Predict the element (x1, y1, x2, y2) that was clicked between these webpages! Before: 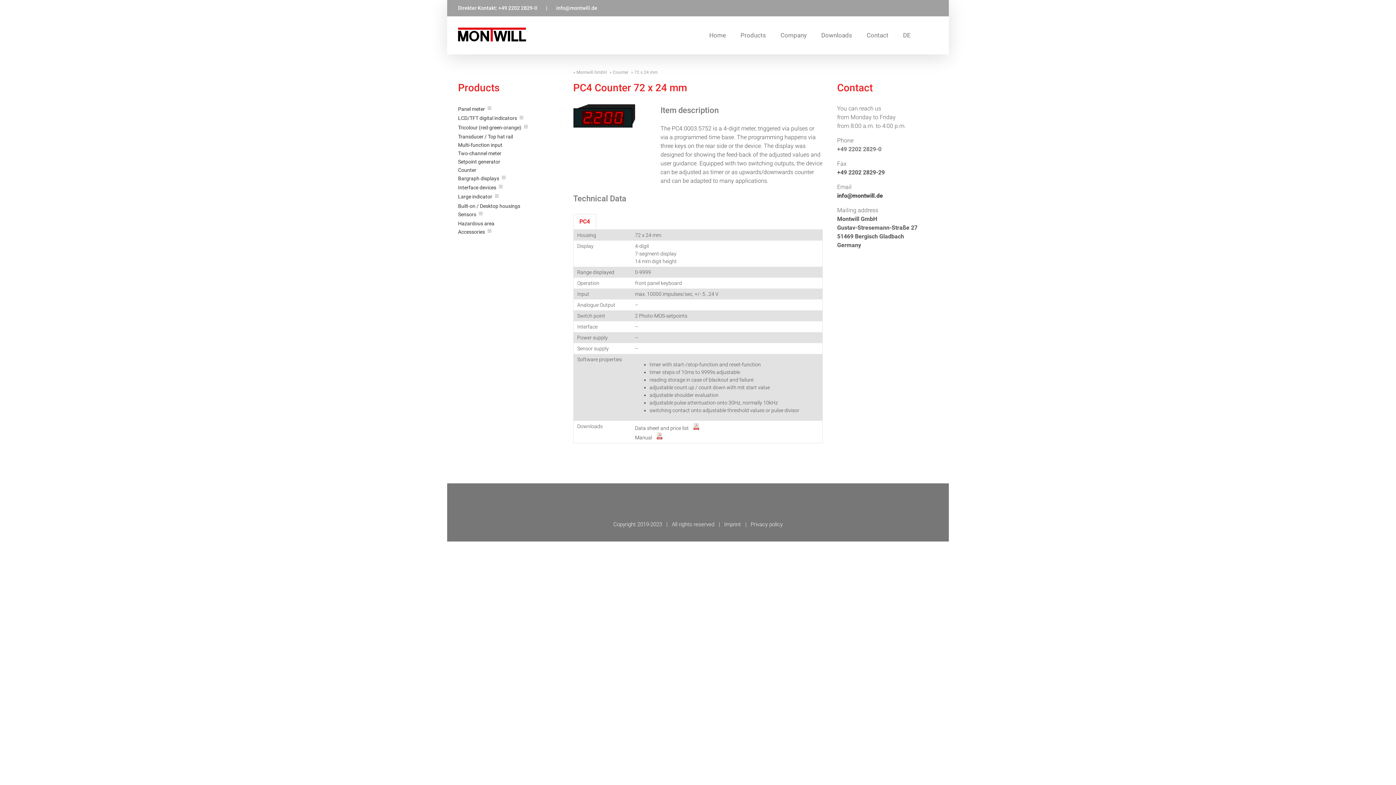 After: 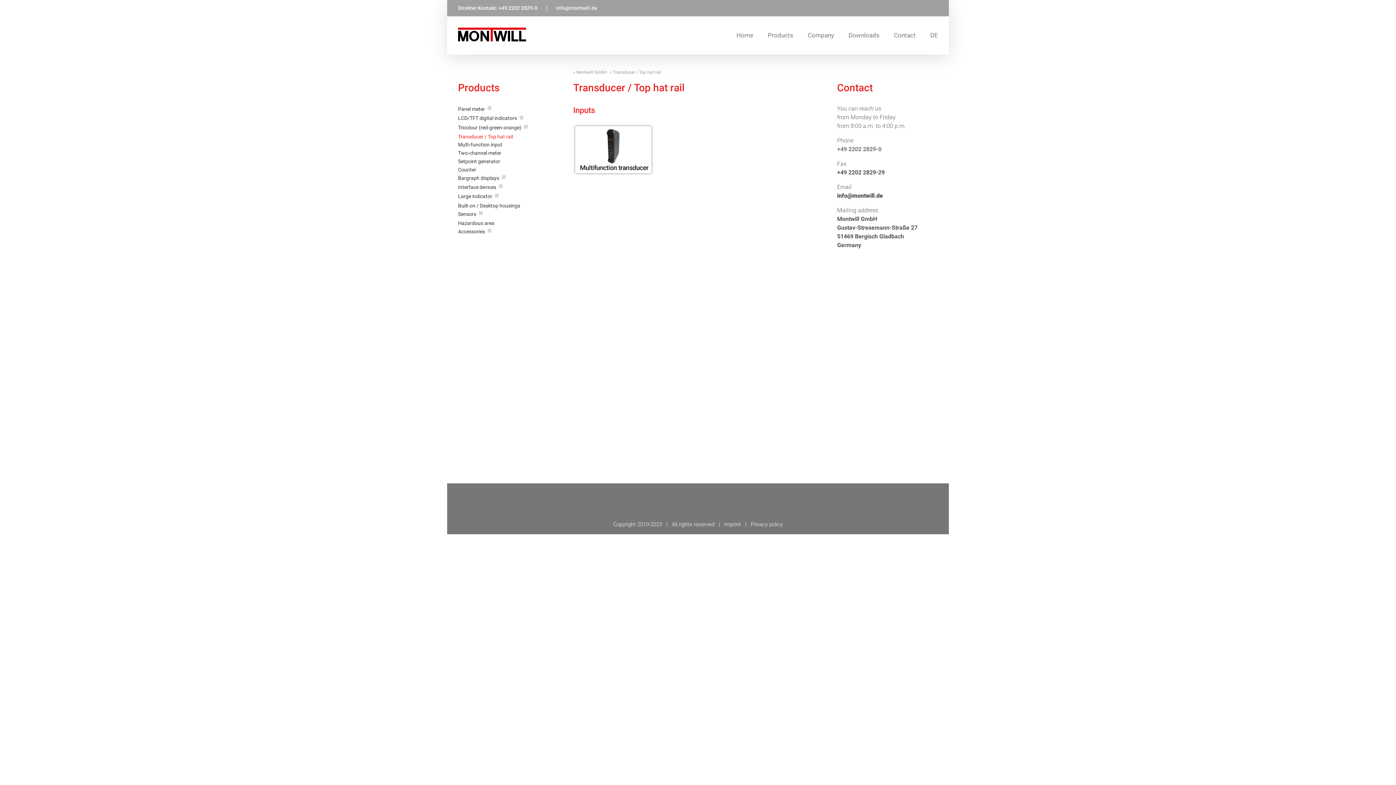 Action: bbox: (458, 132, 558, 141) label: Transducer / Top hat rail